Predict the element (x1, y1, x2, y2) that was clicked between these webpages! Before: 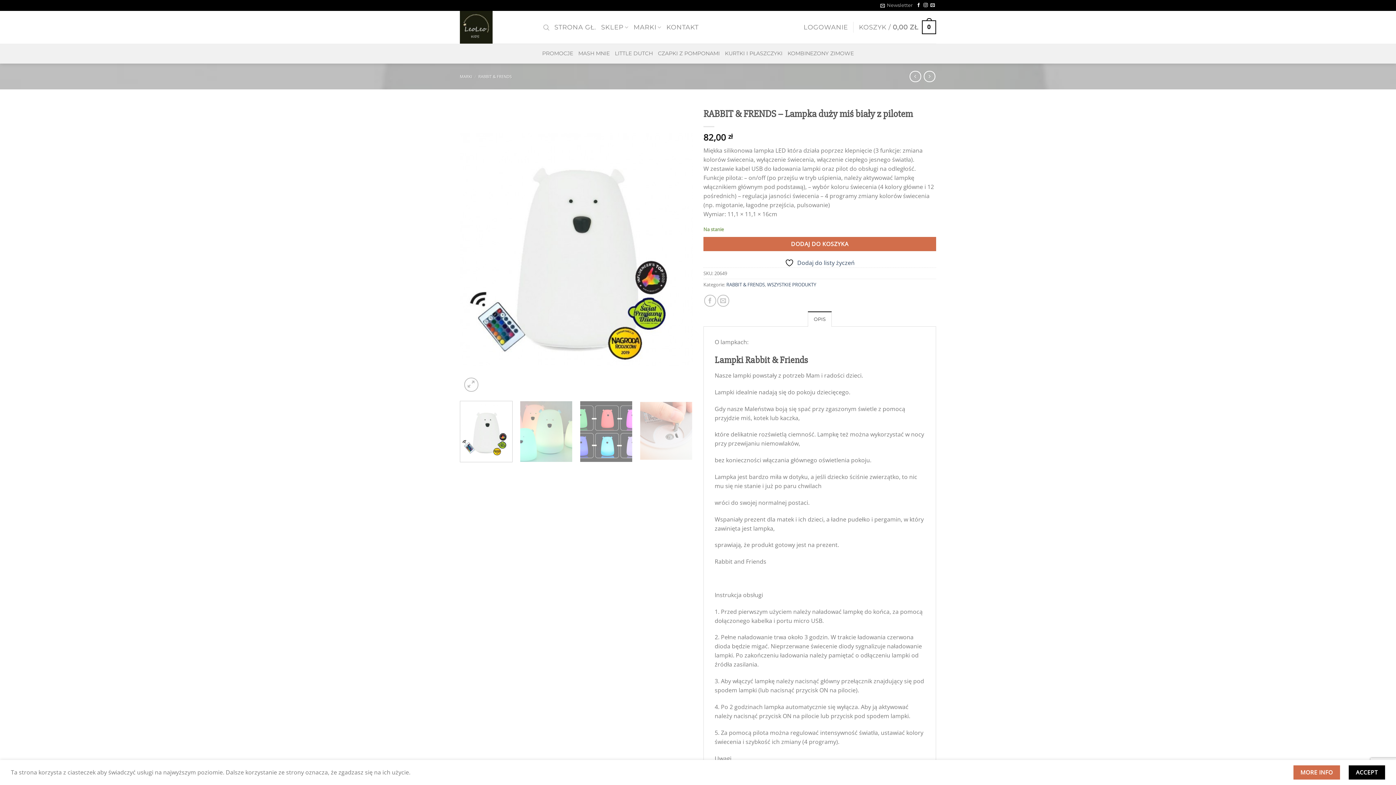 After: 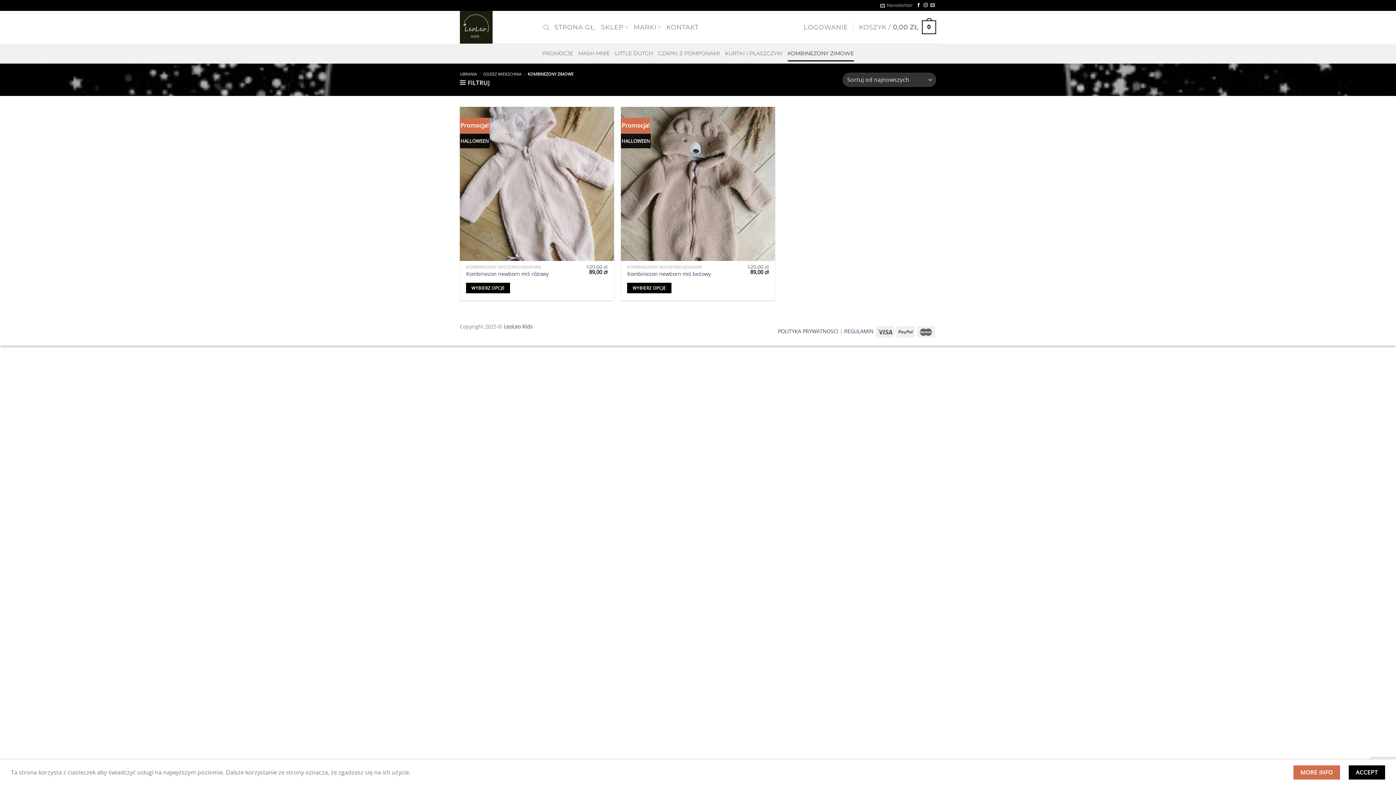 Action: label: KOMBINEZONY ZIMOWE bbox: (787, 45, 854, 61)